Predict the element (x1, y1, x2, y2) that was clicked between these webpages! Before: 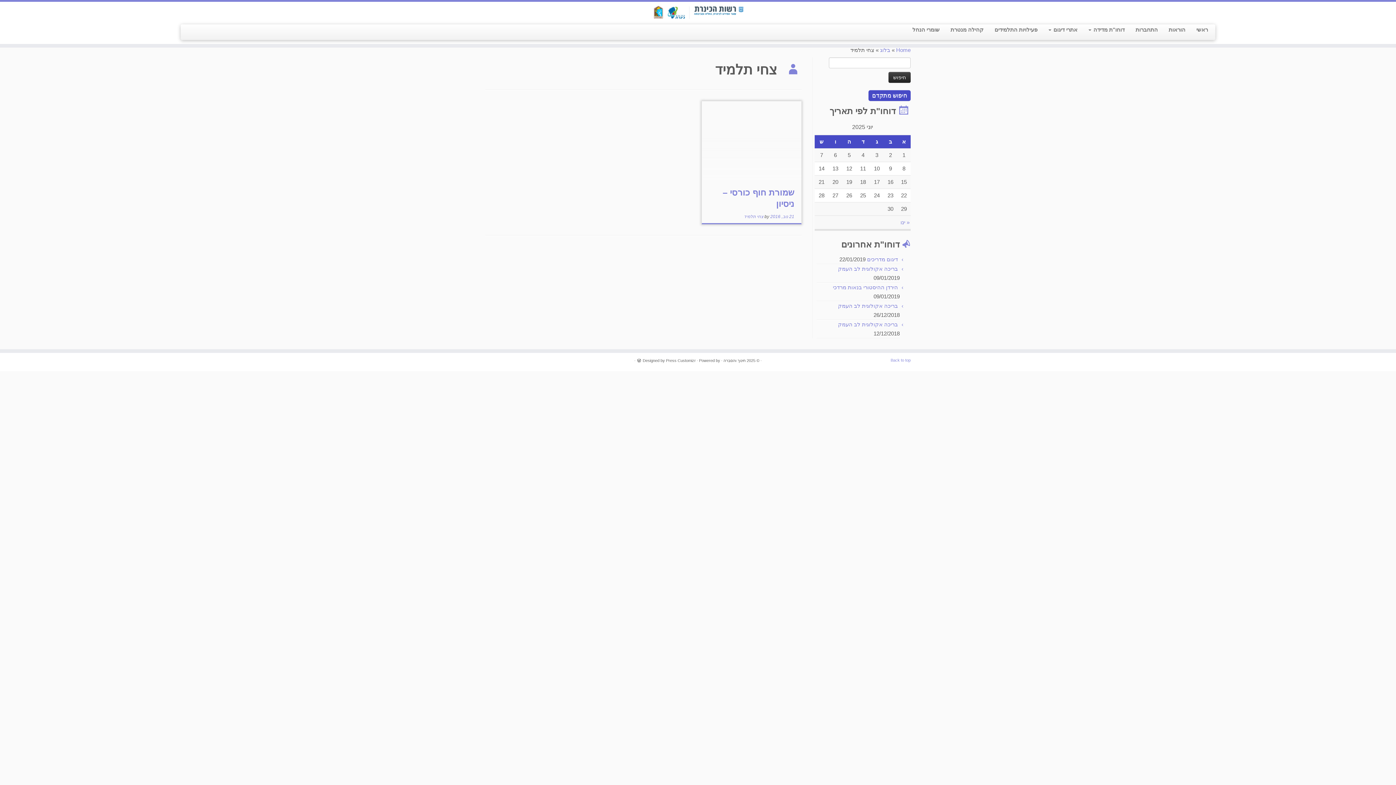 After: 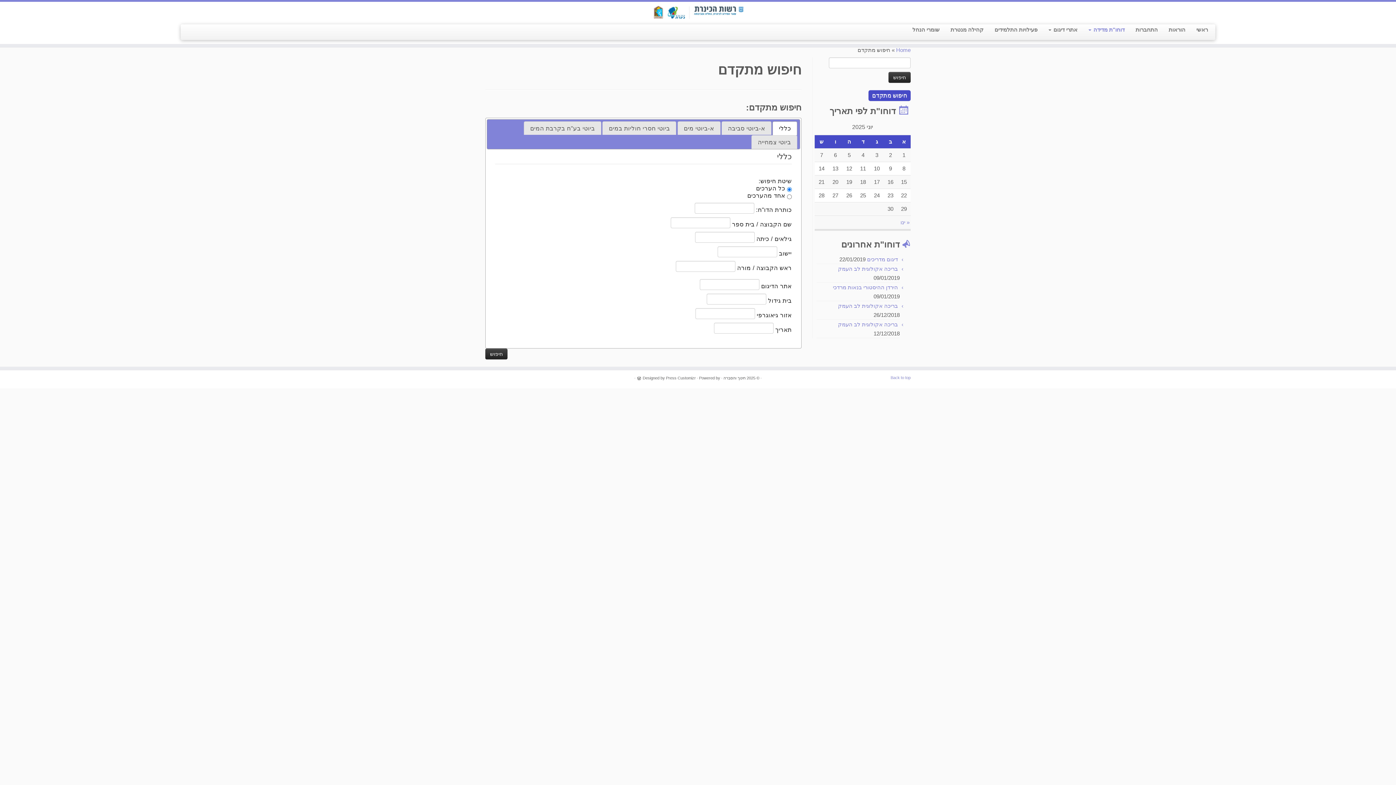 Action: label: חיפוש מתקדם bbox: (868, 90, 910, 101)